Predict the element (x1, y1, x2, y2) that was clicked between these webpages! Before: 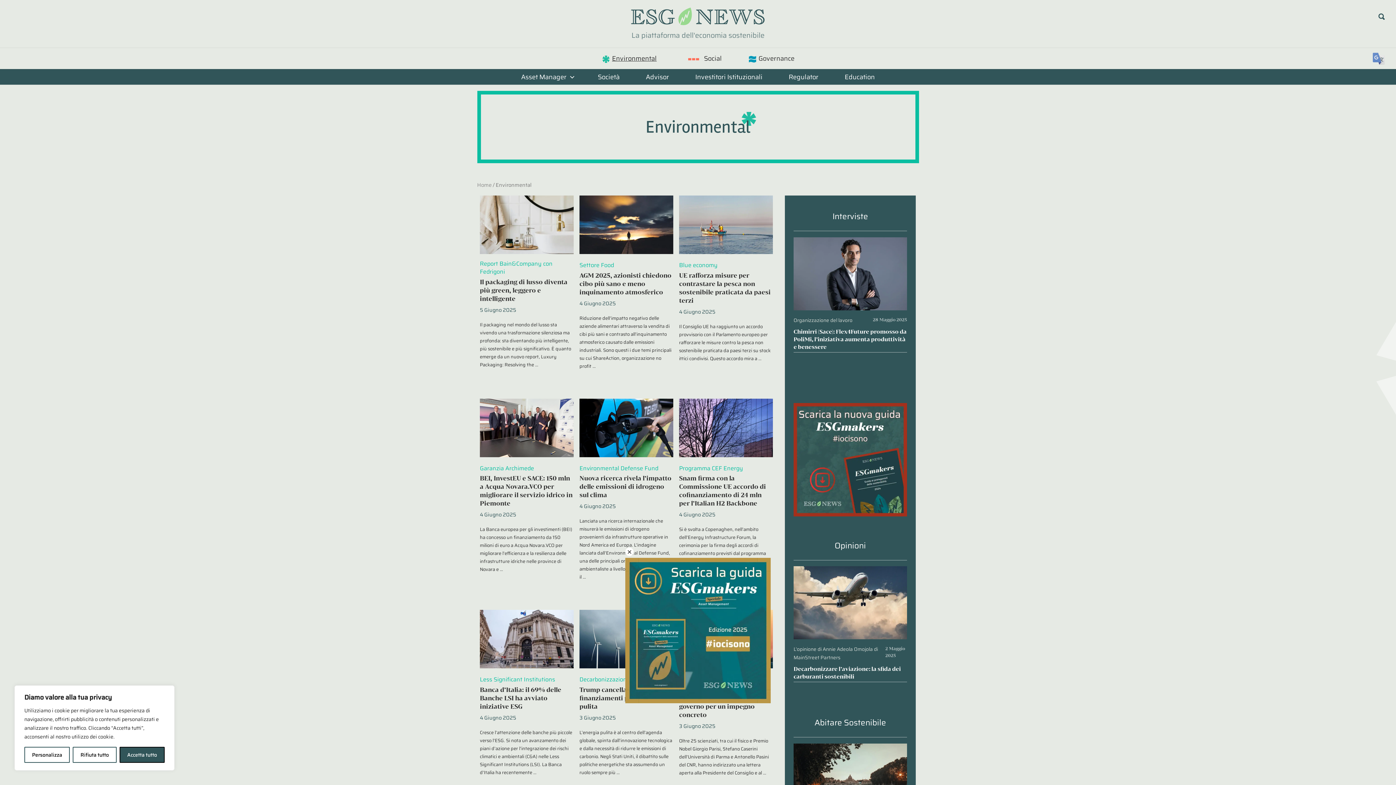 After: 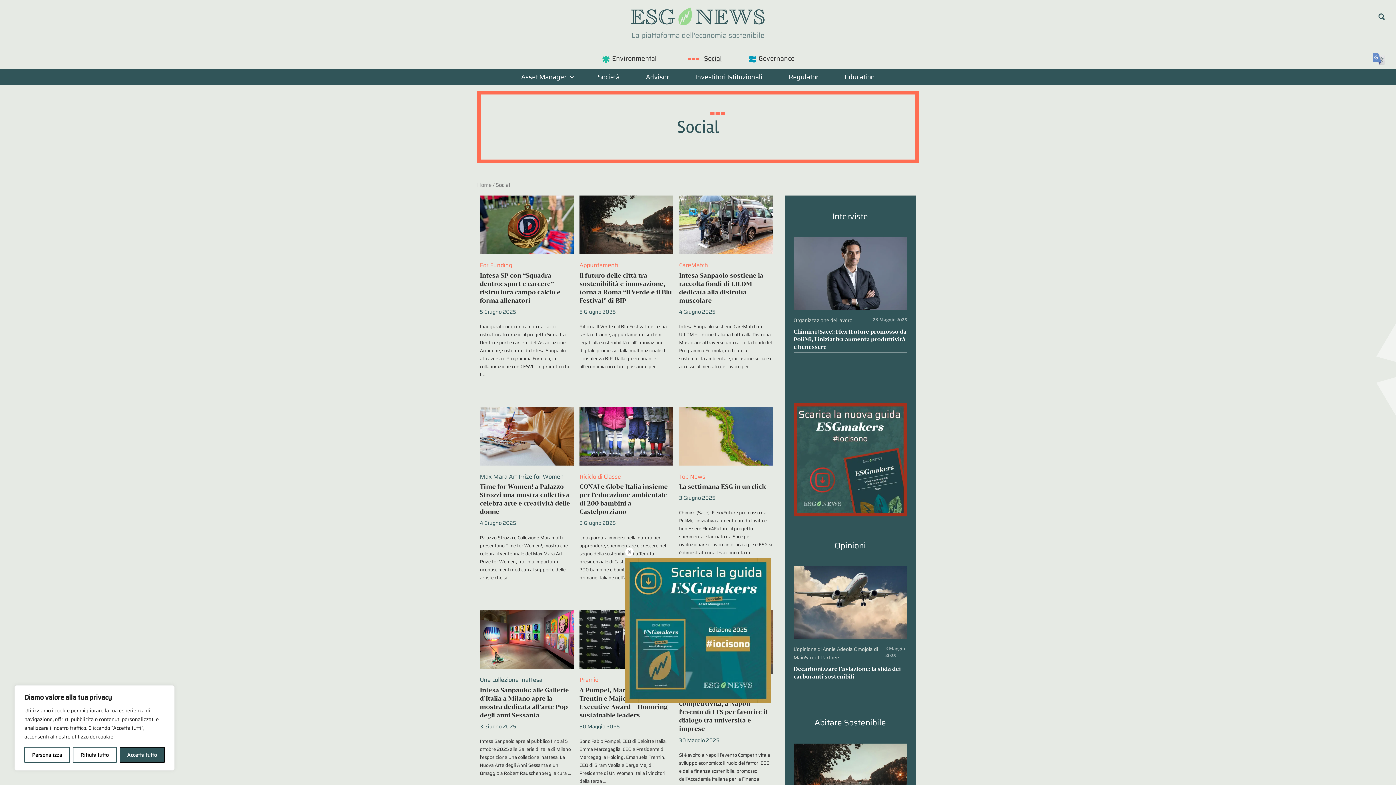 Action: label: Social bbox: (670, 48, 735, 69)